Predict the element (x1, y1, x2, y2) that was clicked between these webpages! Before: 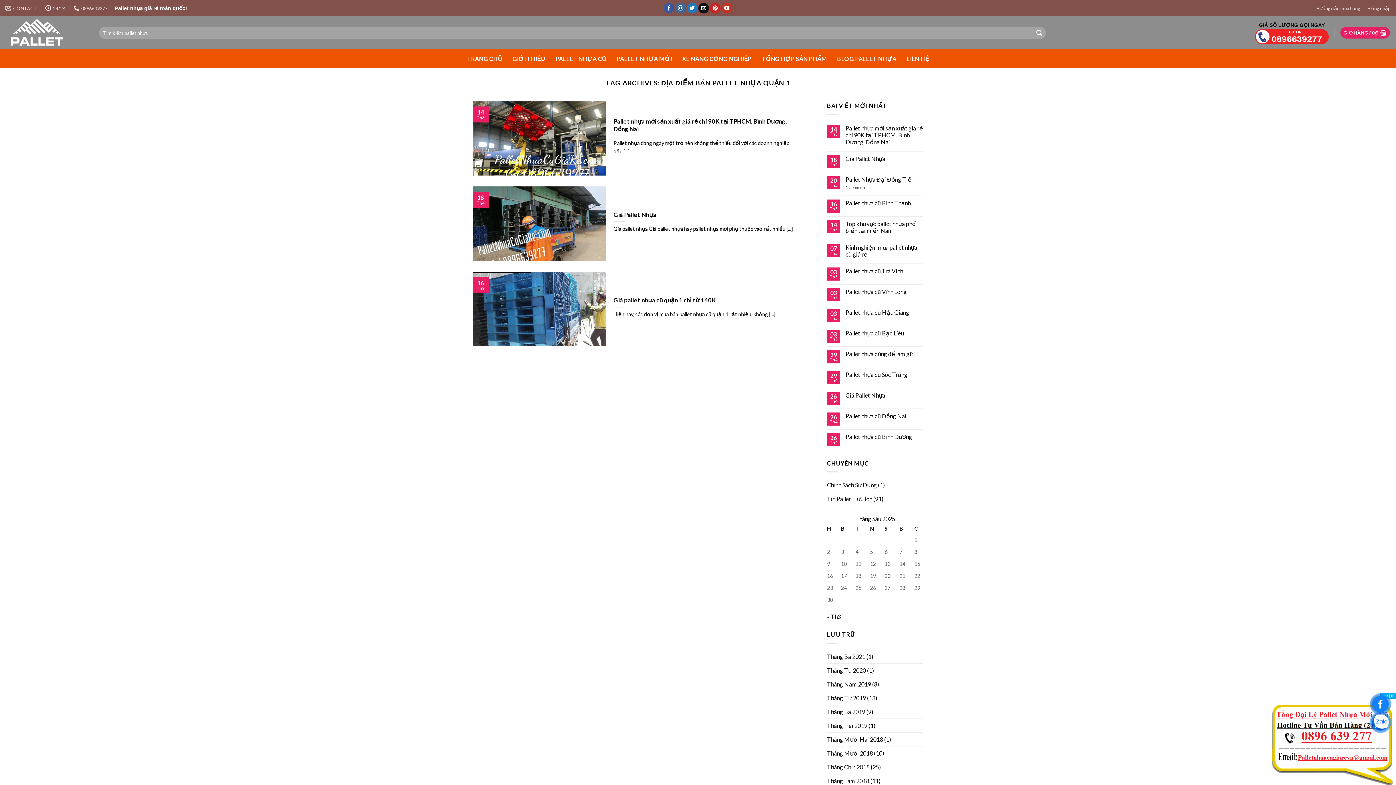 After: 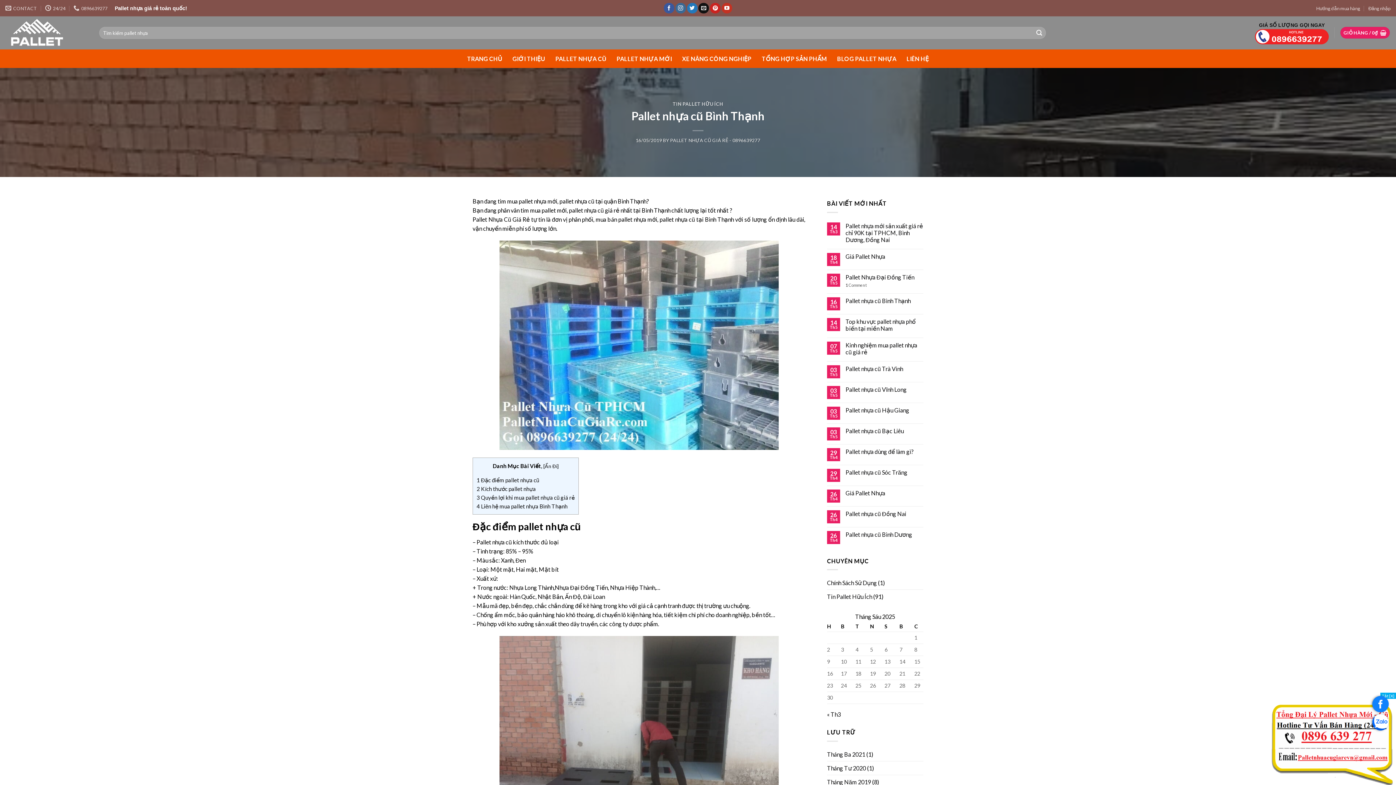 Action: label: Pallet nhựa cũ Bình Thạnh bbox: (845, 199, 923, 206)